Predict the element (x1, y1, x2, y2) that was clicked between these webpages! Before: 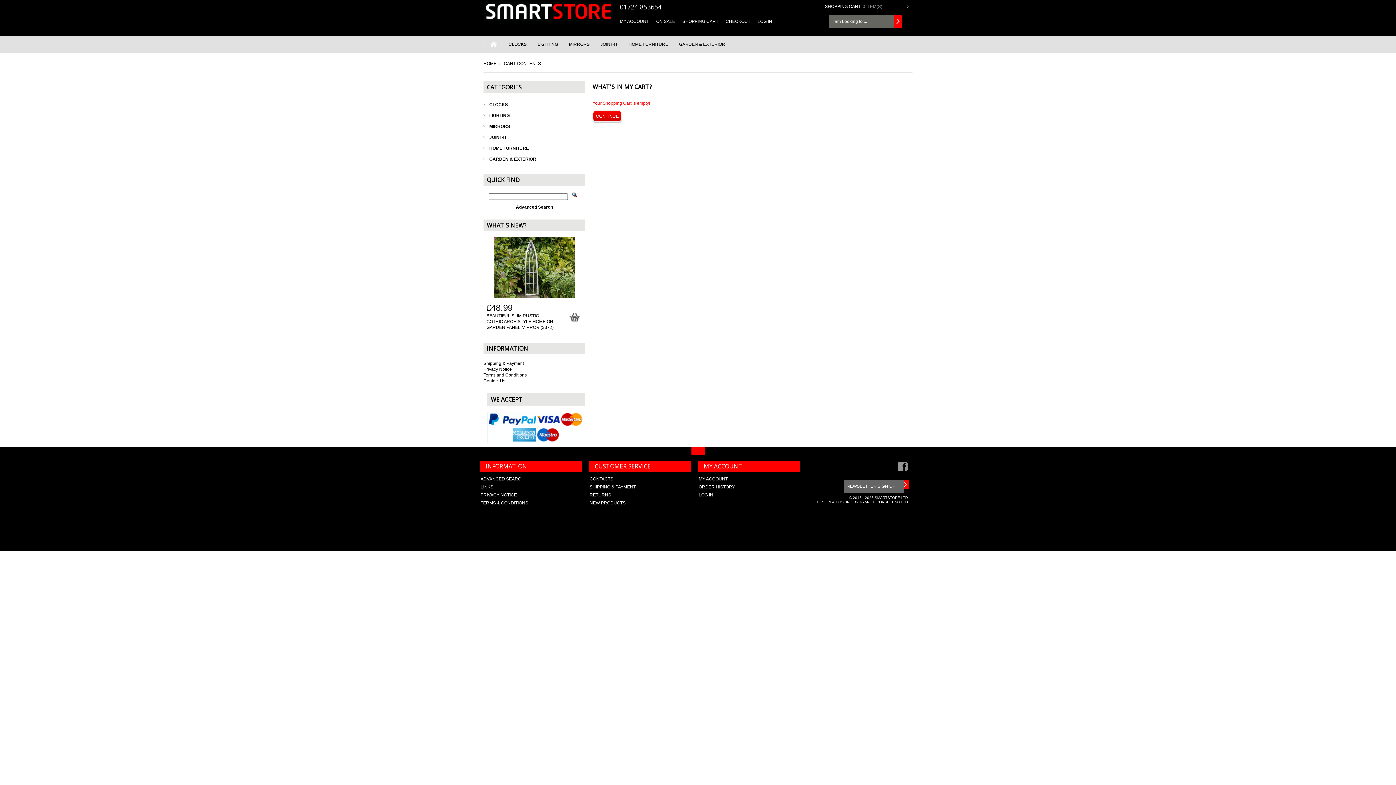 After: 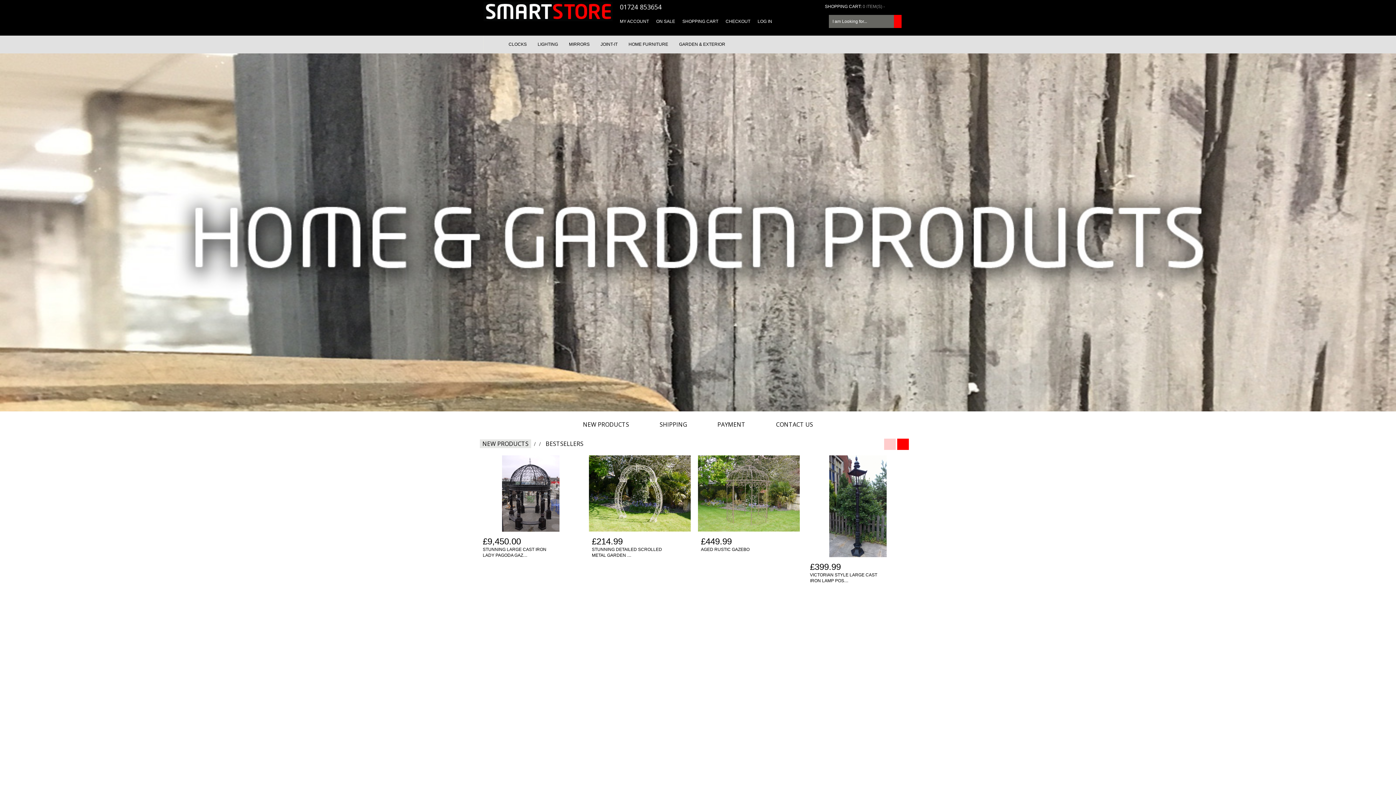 Action: label: HOME bbox: (483, 61, 500, 66)